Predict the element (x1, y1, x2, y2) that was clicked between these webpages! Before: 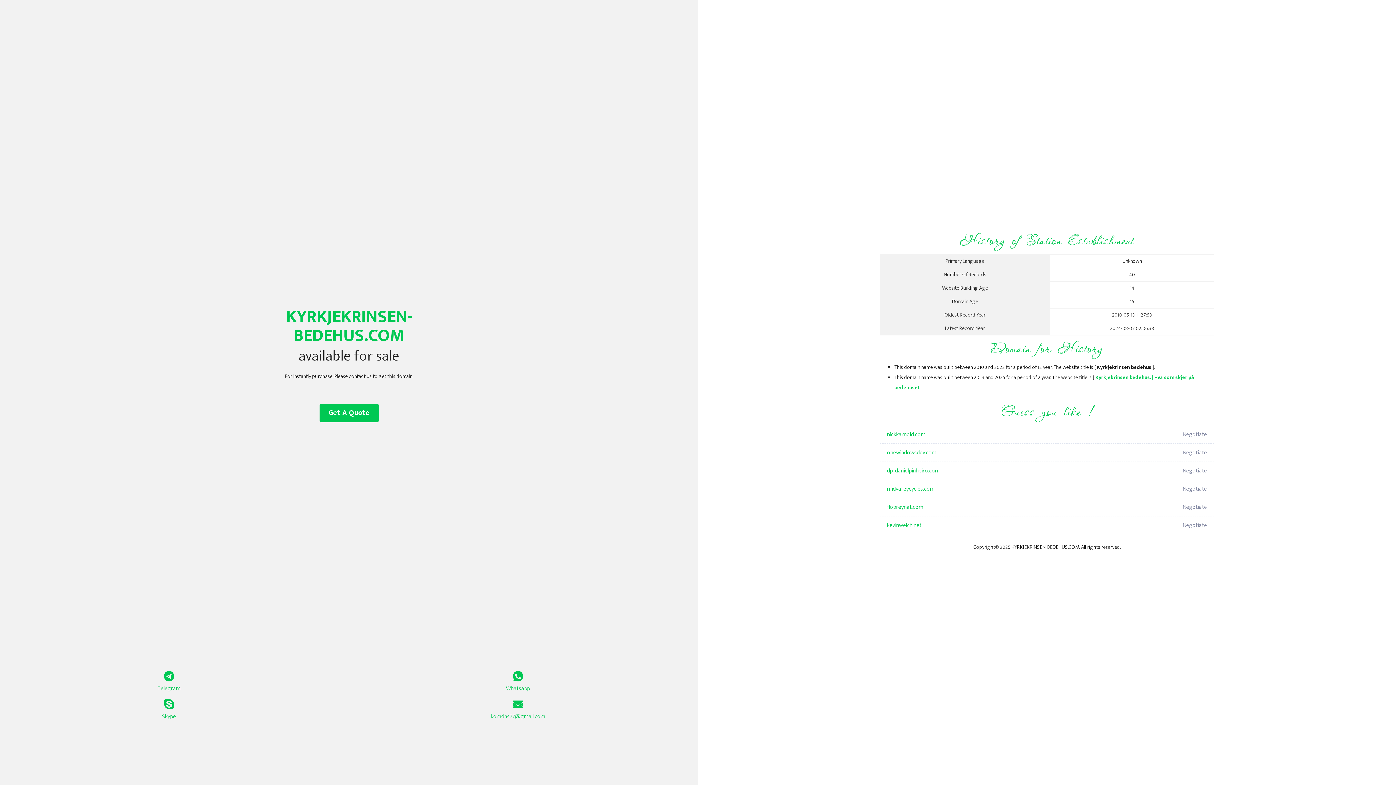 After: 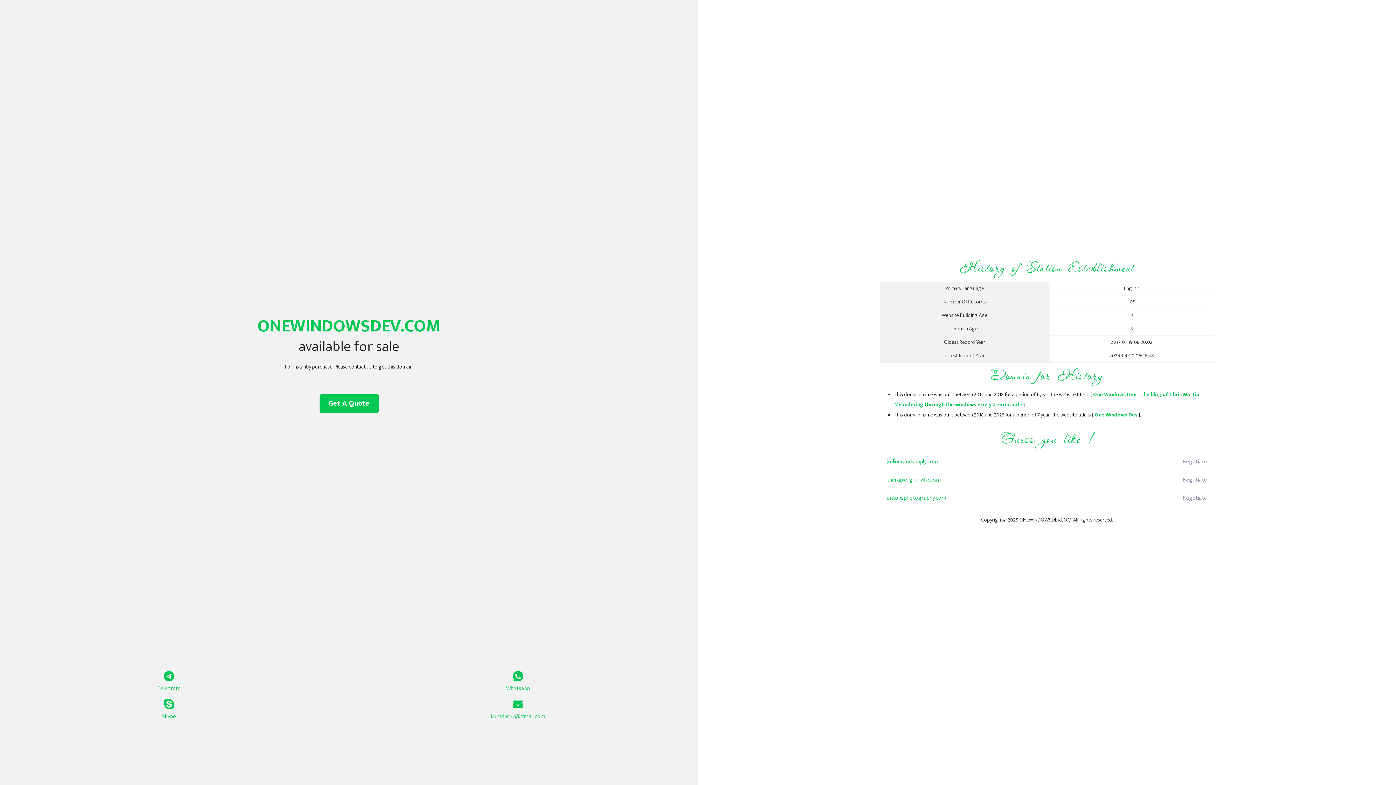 Action: bbox: (887, 444, 1098, 462) label: onewindowsdev.com